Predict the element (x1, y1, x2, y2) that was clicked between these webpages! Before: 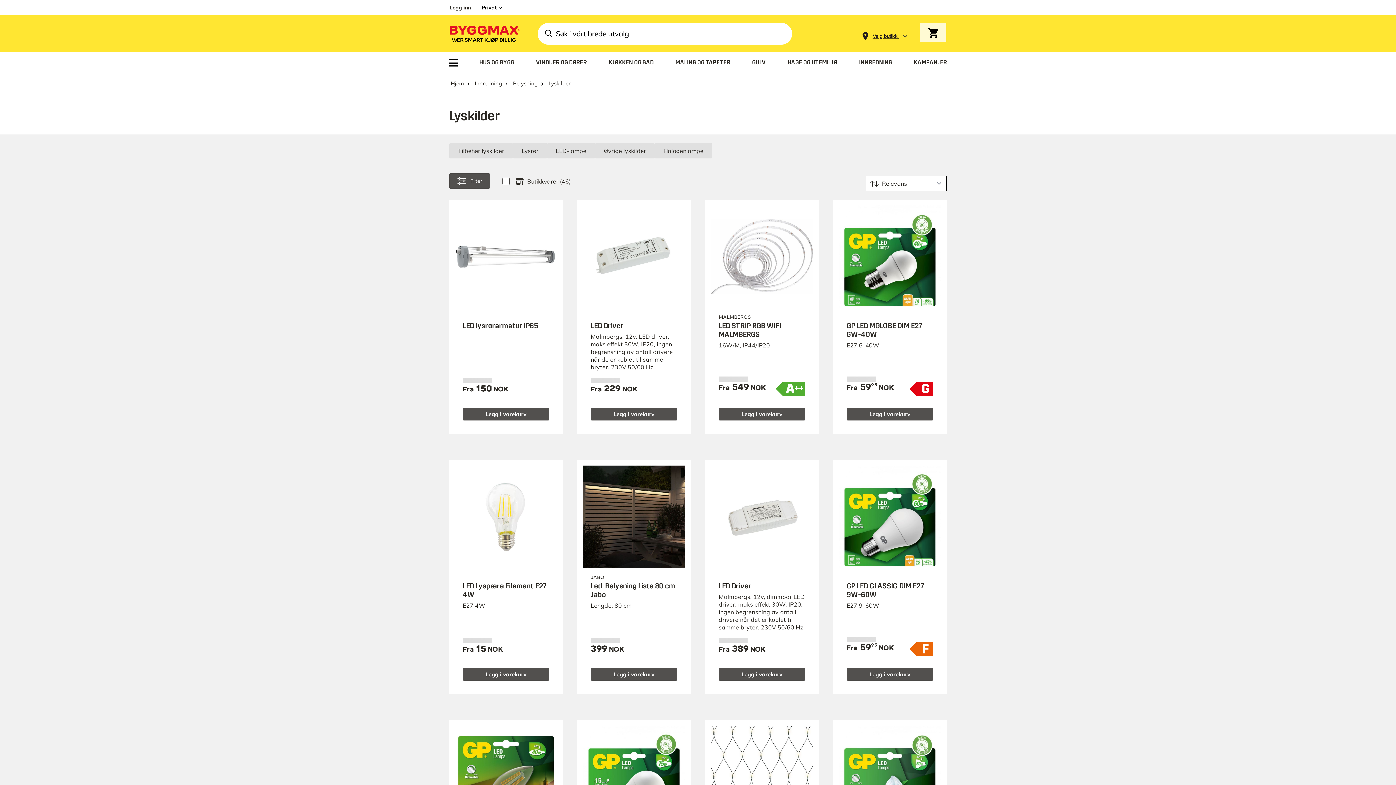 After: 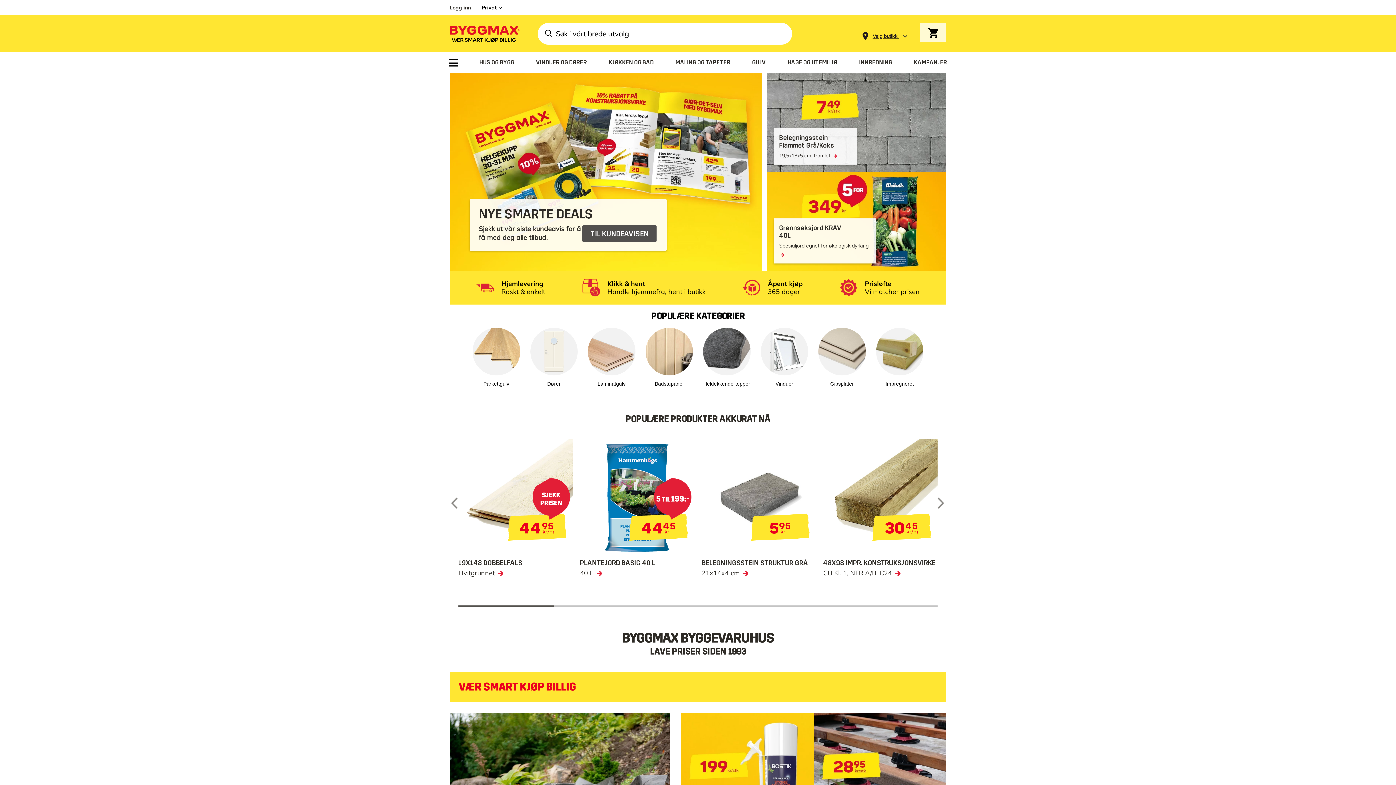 Action: bbox: (450, 80, 464, 87) label: Hjem